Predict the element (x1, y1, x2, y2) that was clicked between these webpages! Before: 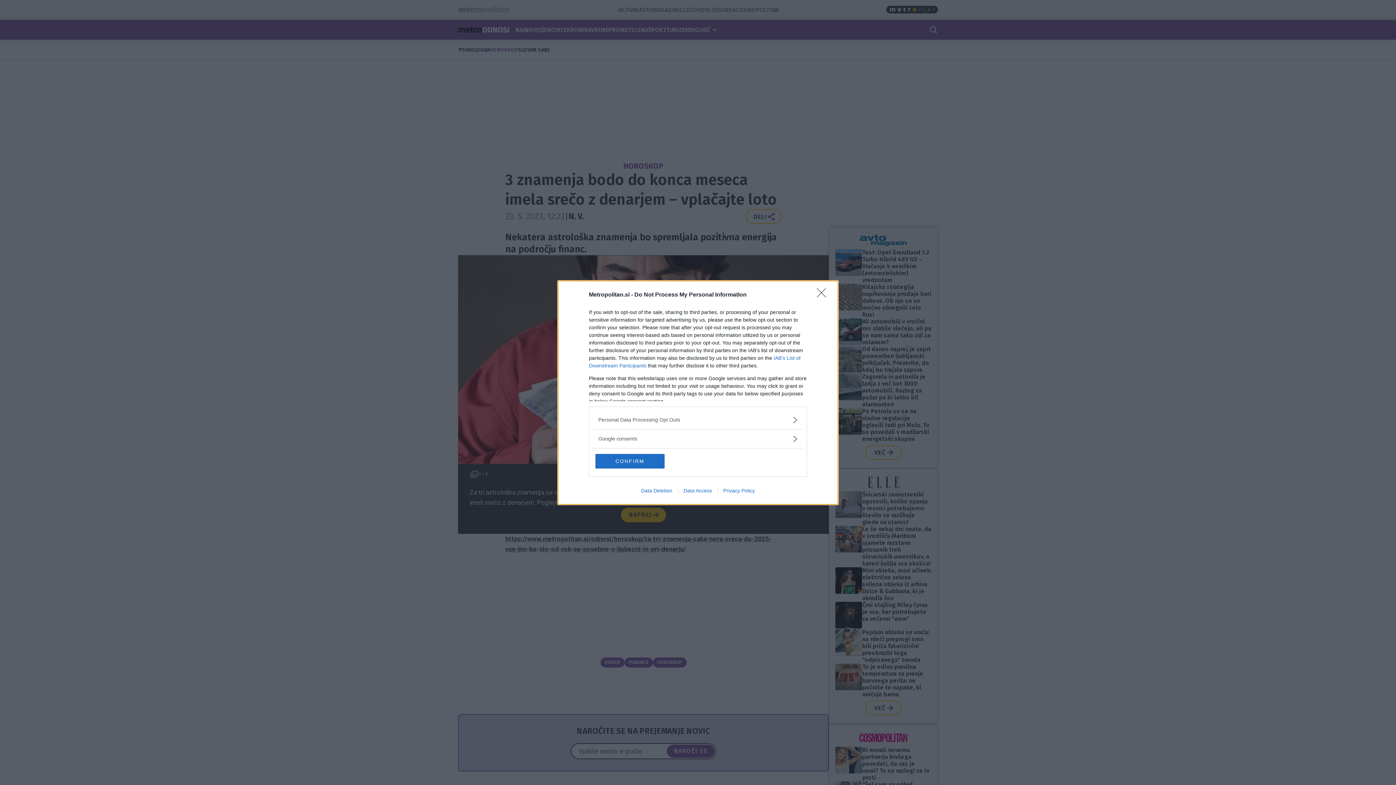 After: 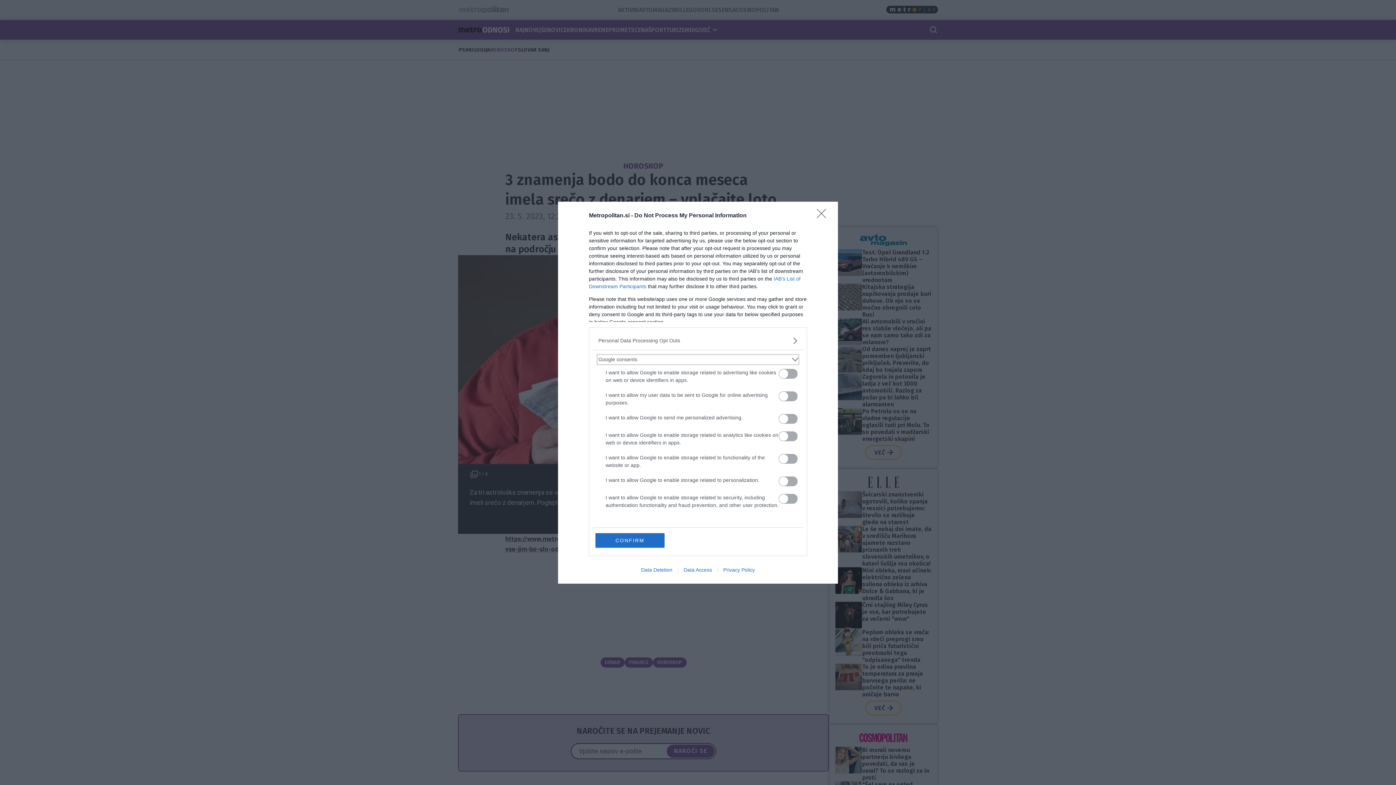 Action: label: Google consents bbox: (598, 435, 797, 442)